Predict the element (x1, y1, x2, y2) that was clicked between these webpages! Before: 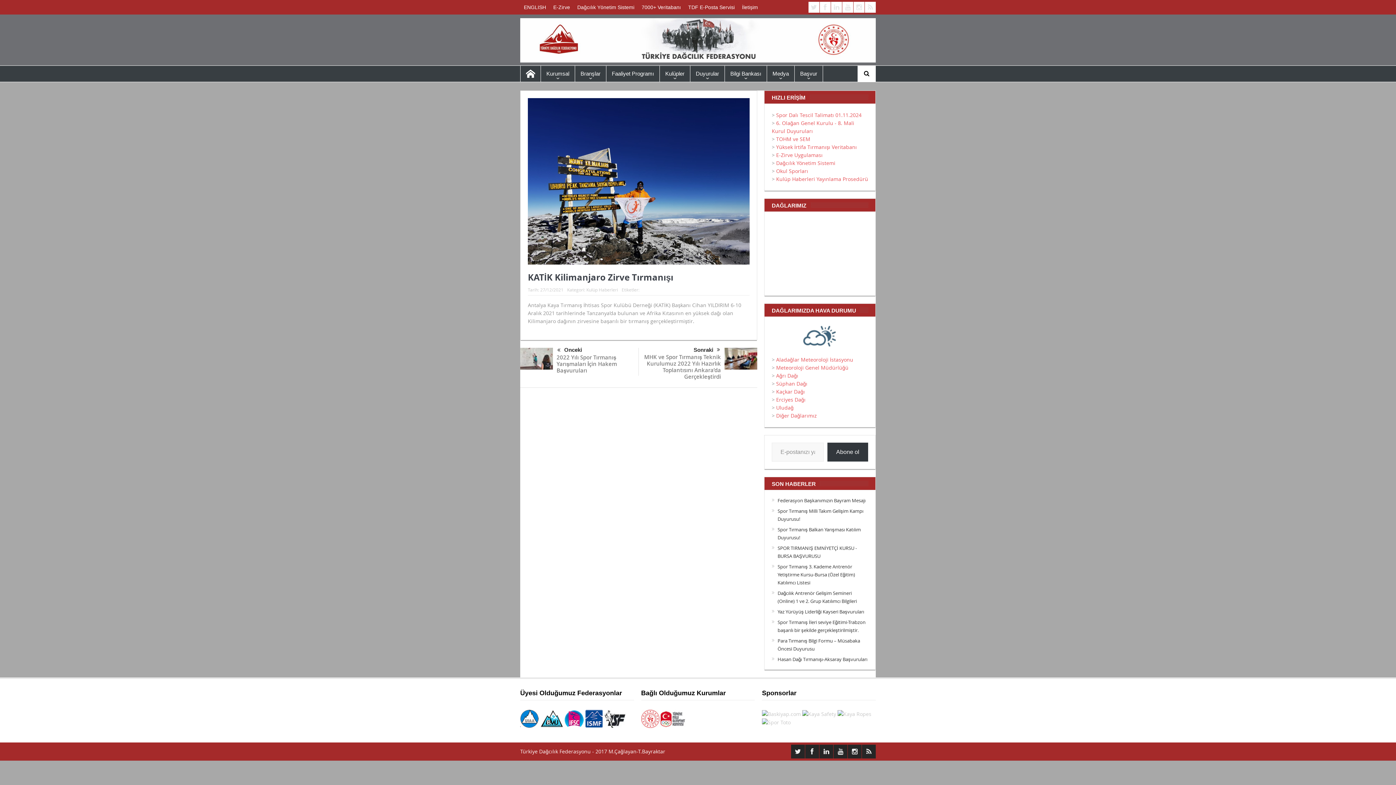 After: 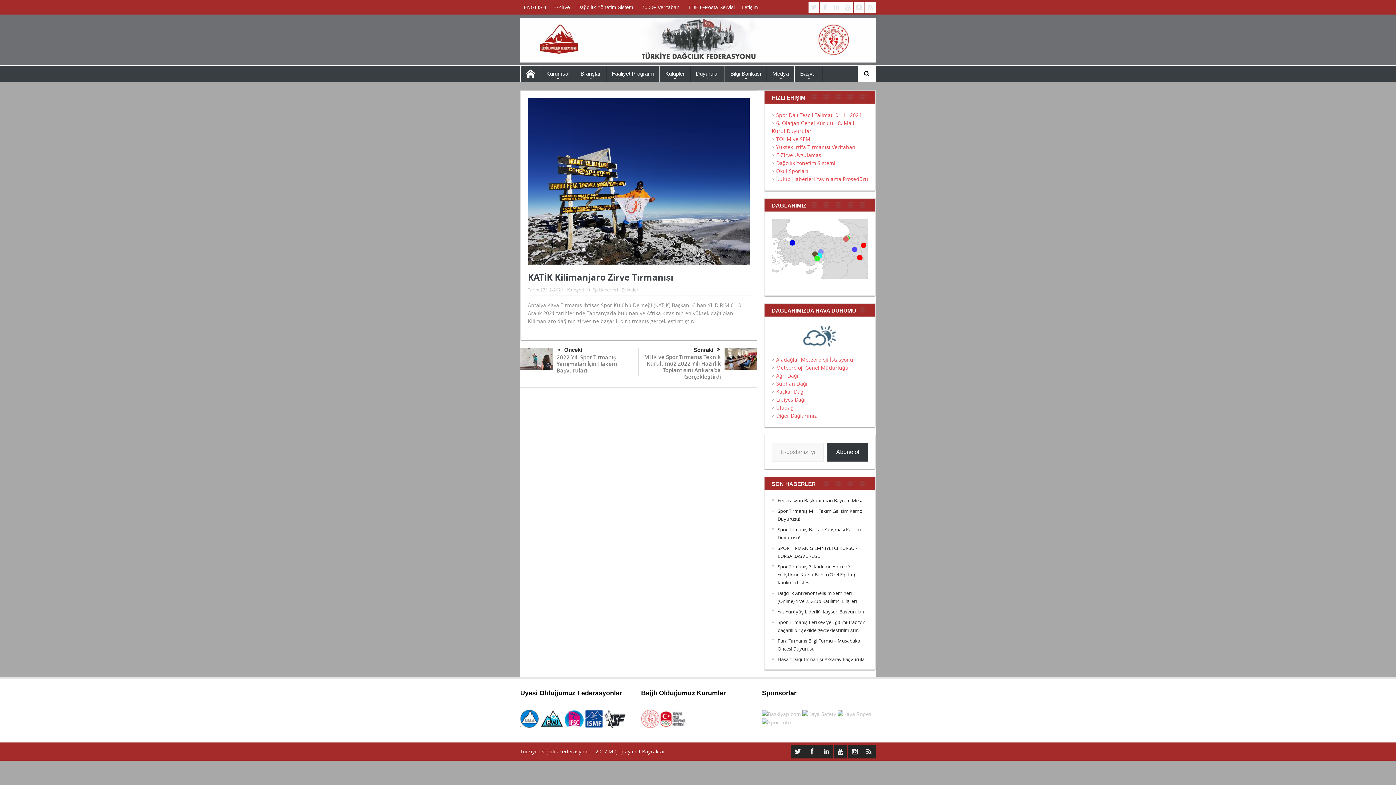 Action: bbox: (641, 715, 686, 721)